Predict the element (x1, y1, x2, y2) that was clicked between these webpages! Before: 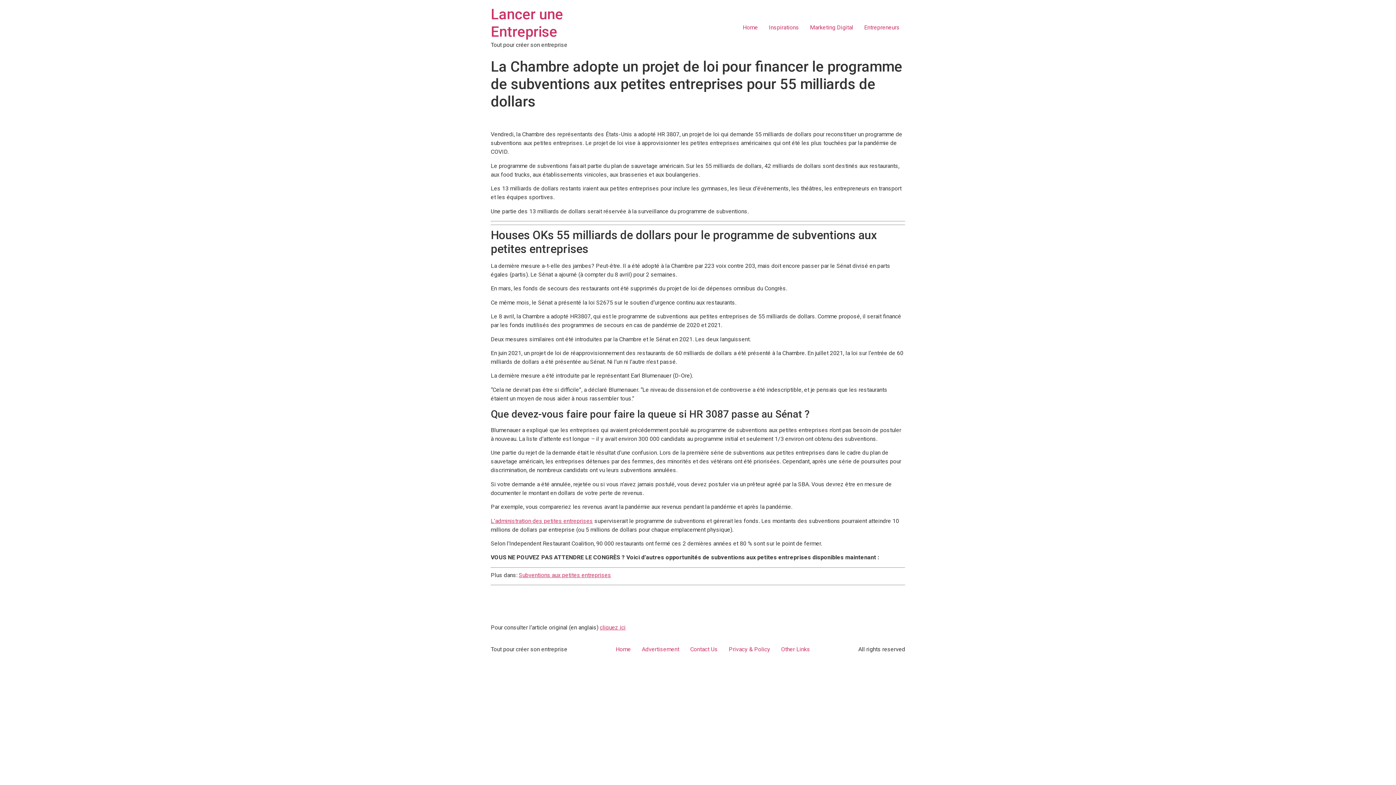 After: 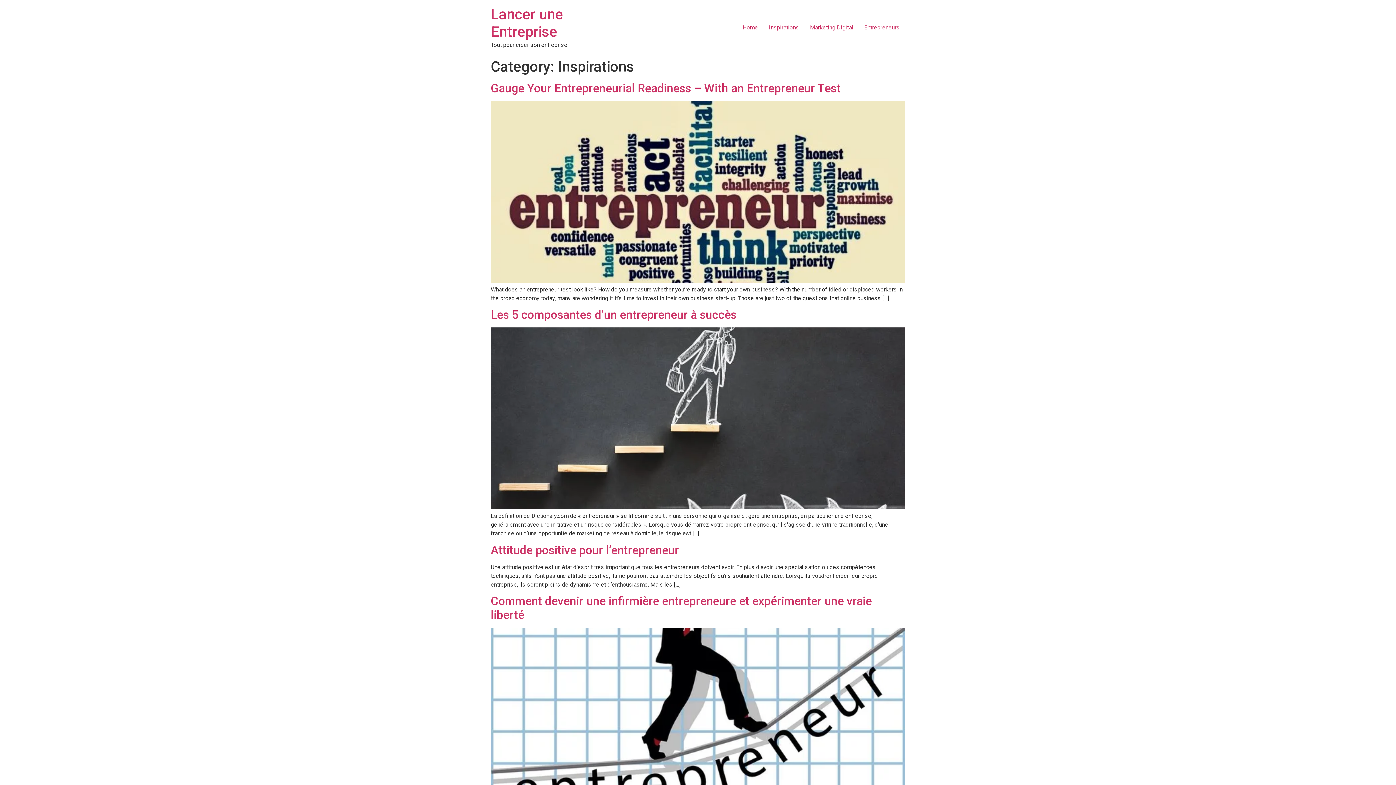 Action: label: Inspirations bbox: (763, 20, 804, 34)